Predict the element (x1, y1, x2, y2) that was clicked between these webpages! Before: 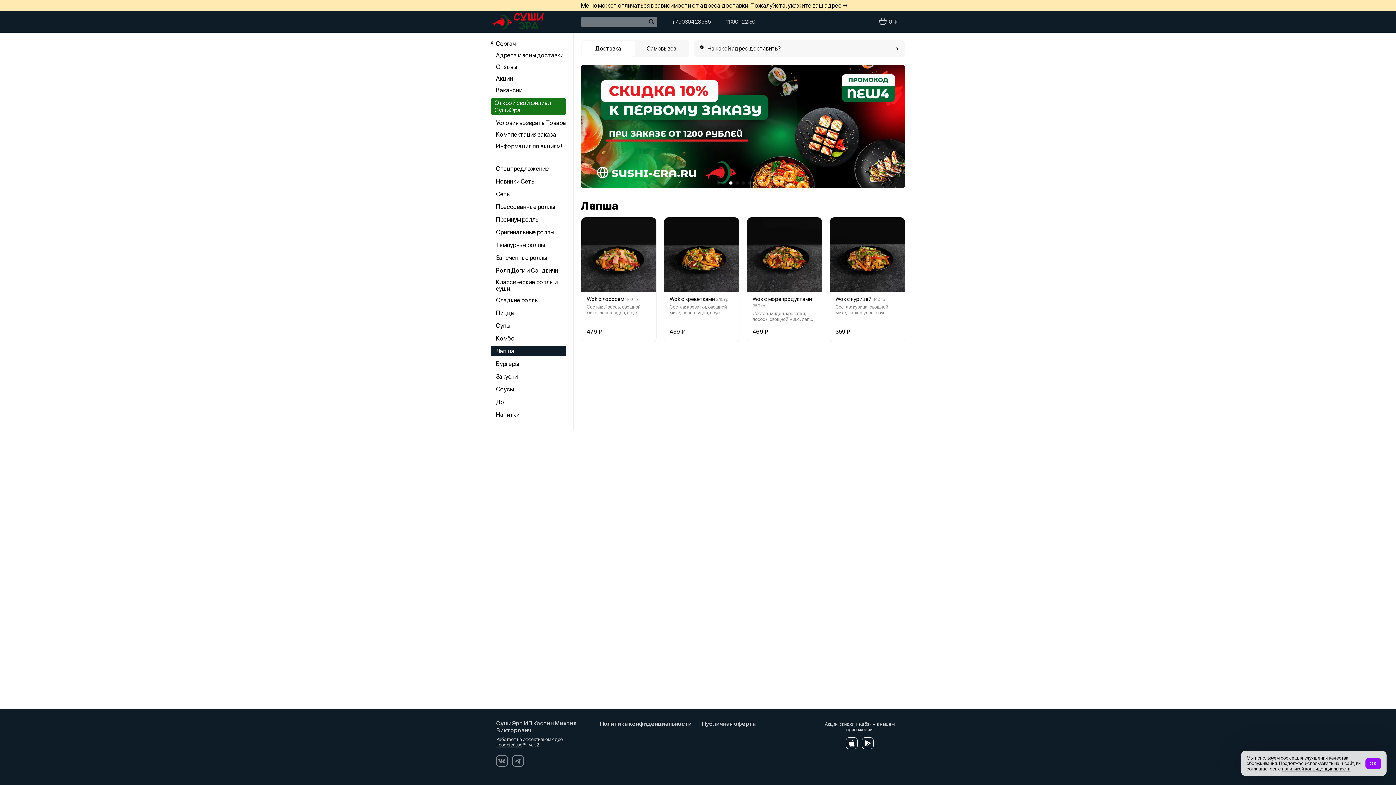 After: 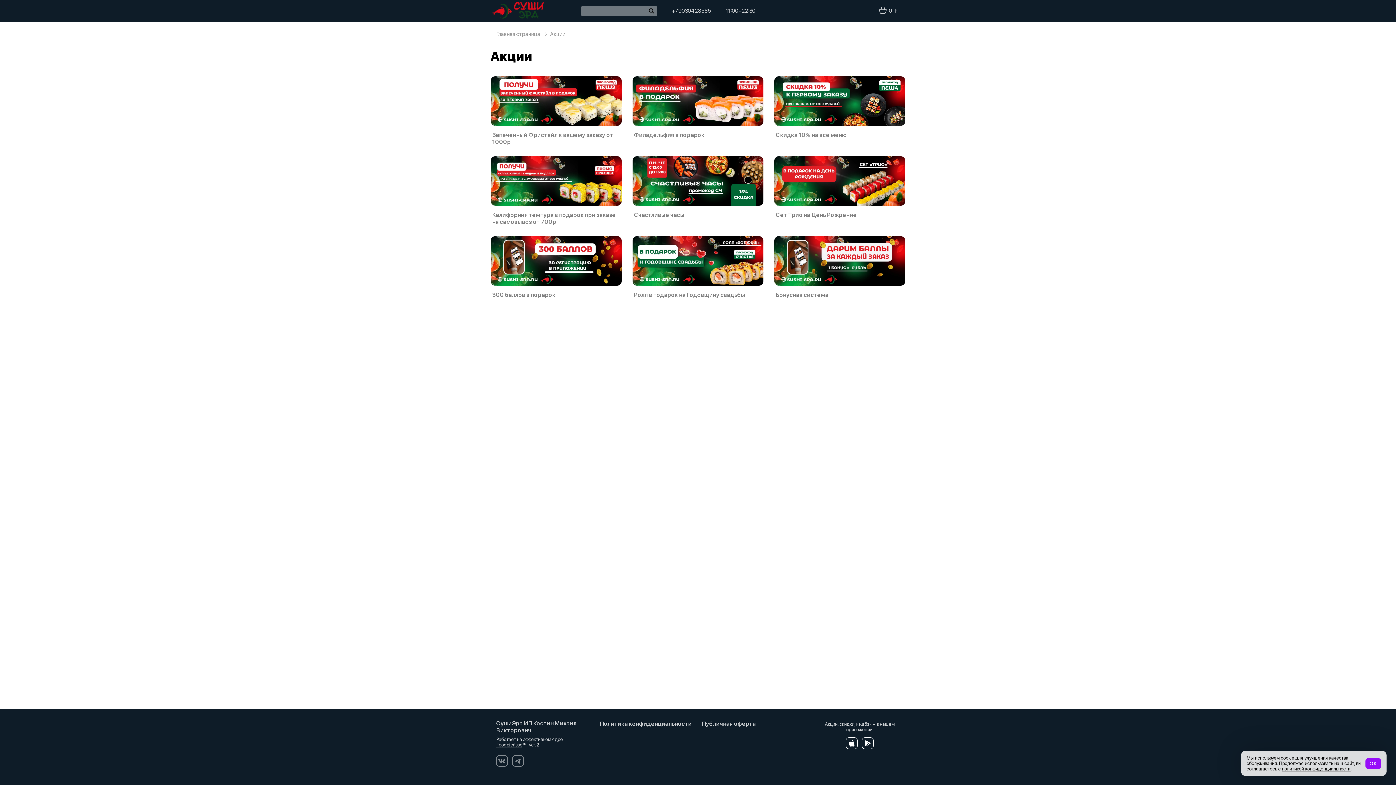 Action: label: Акции bbox: (496, 74, 513, 82)